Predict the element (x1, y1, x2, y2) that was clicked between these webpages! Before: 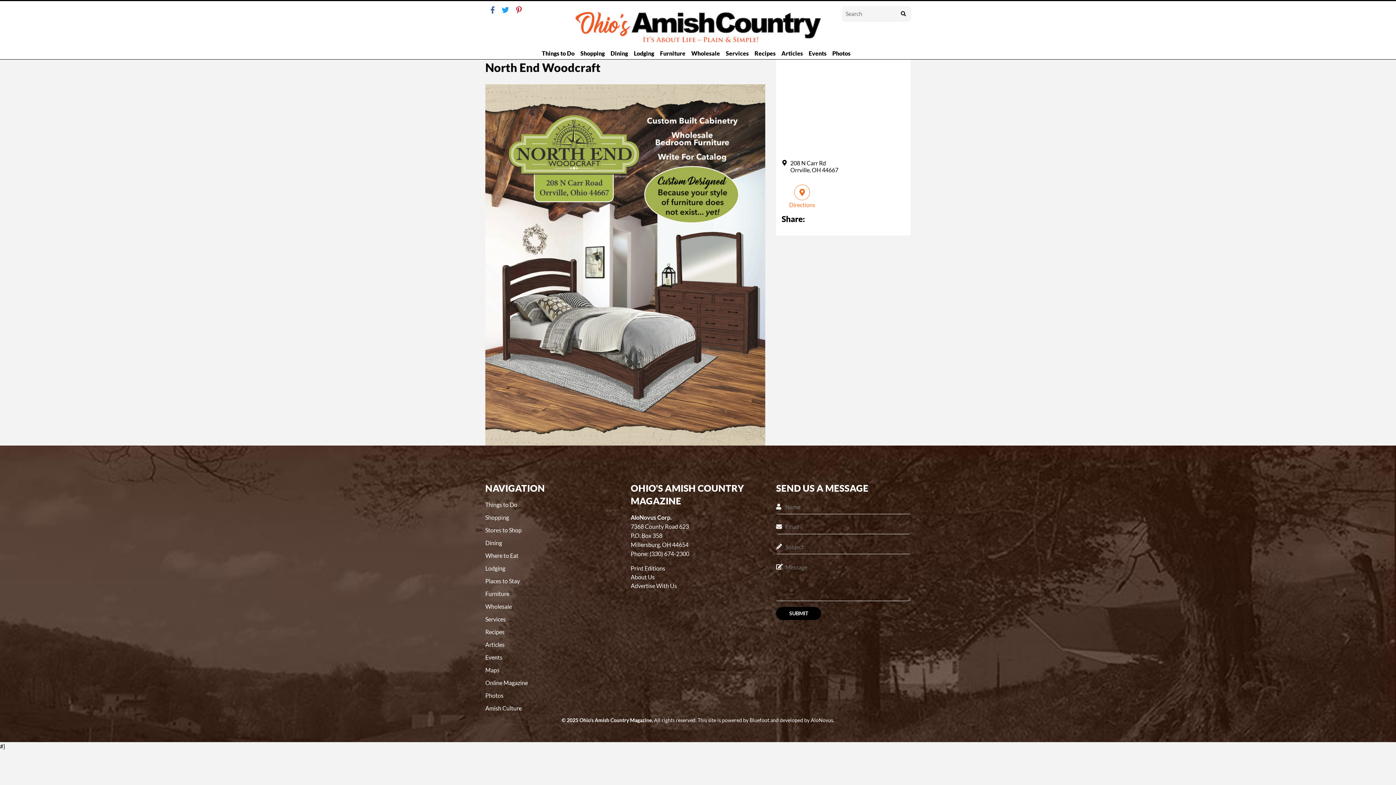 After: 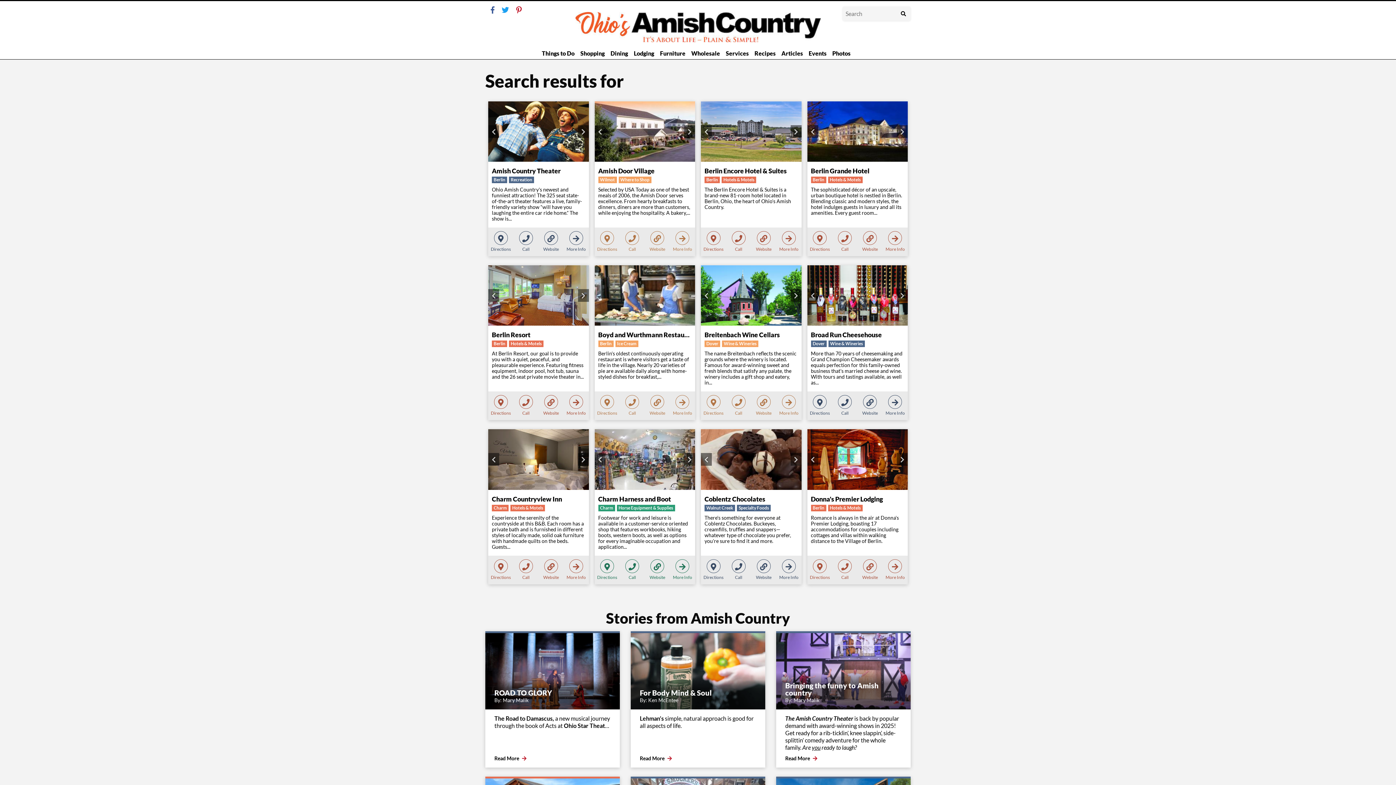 Action: label: Submit bbox: (900, 10, 907, 17)